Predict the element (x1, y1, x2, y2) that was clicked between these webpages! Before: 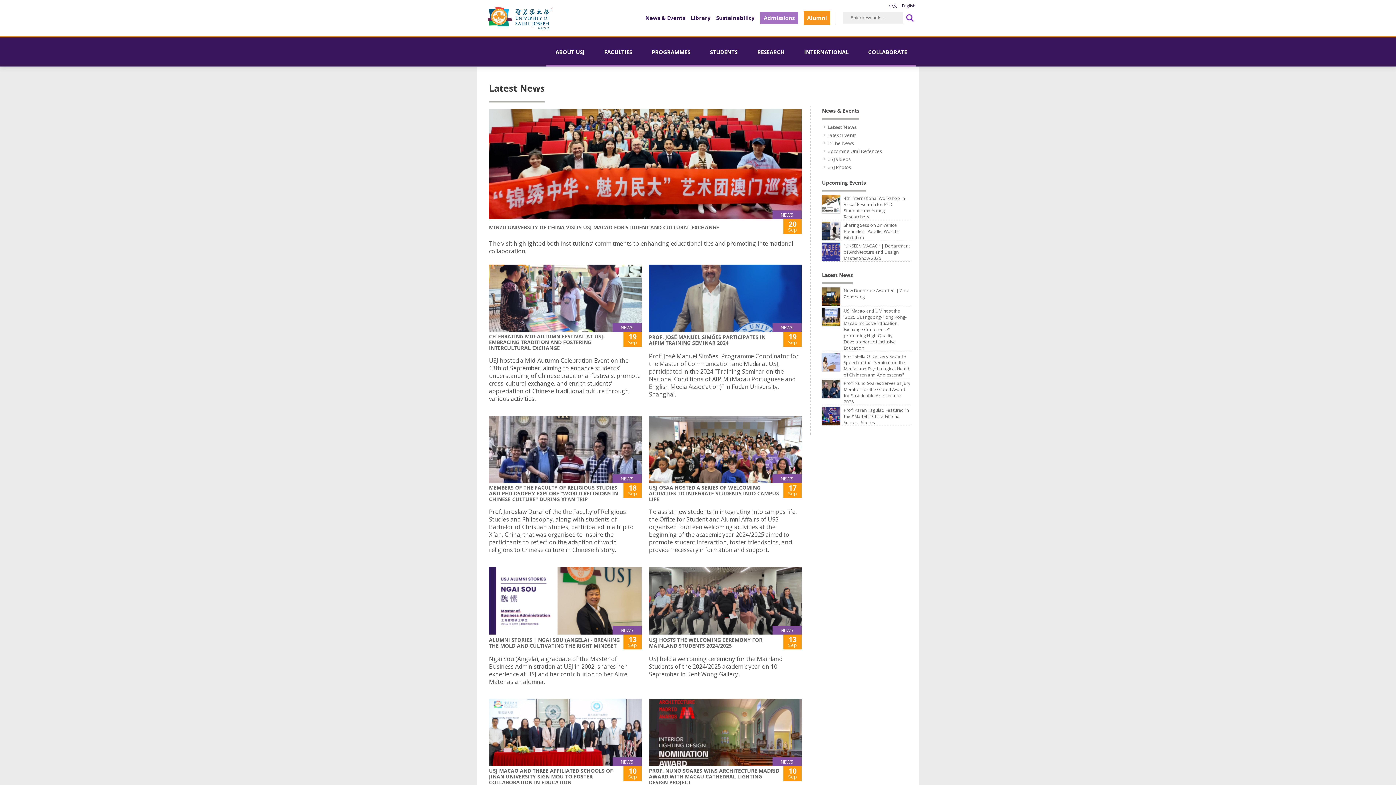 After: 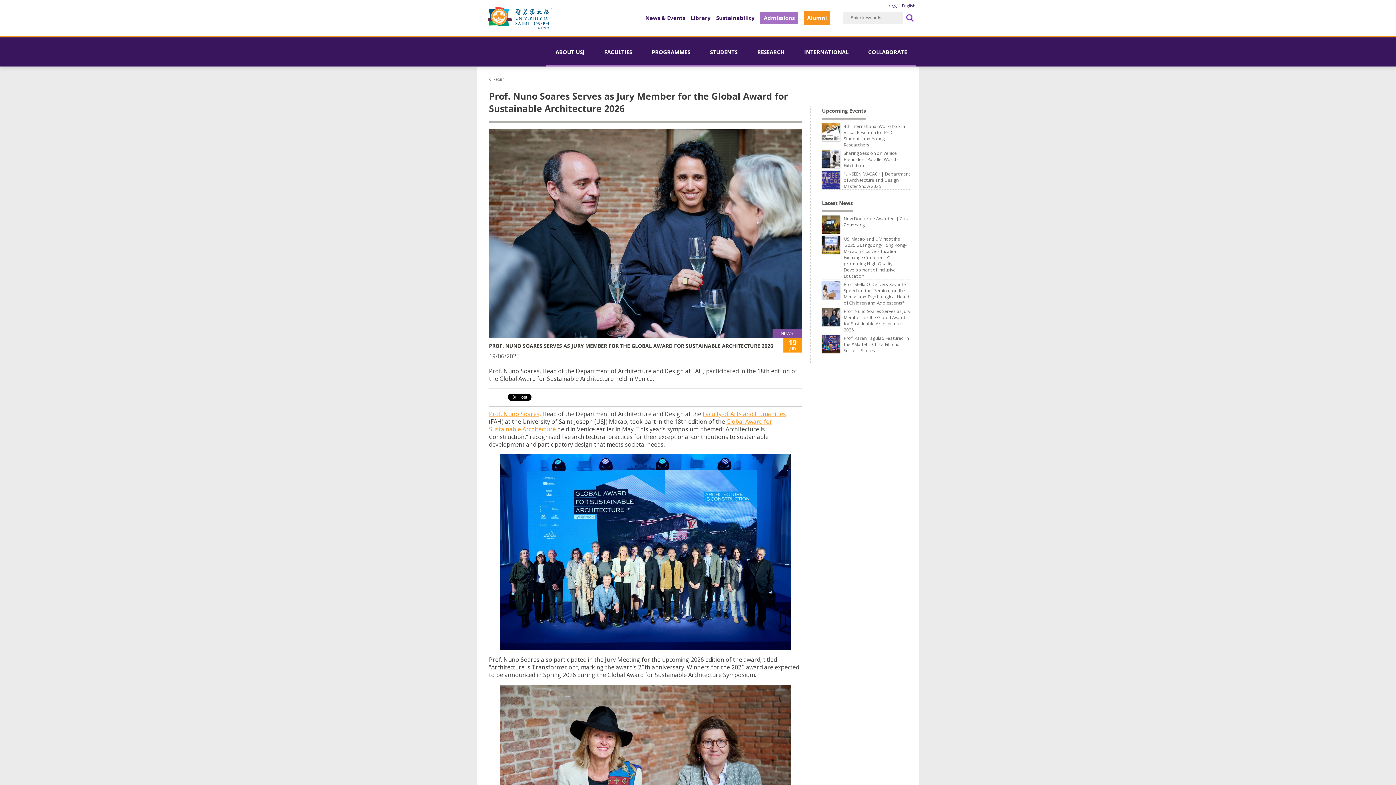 Action: bbox: (822, 380, 840, 398)